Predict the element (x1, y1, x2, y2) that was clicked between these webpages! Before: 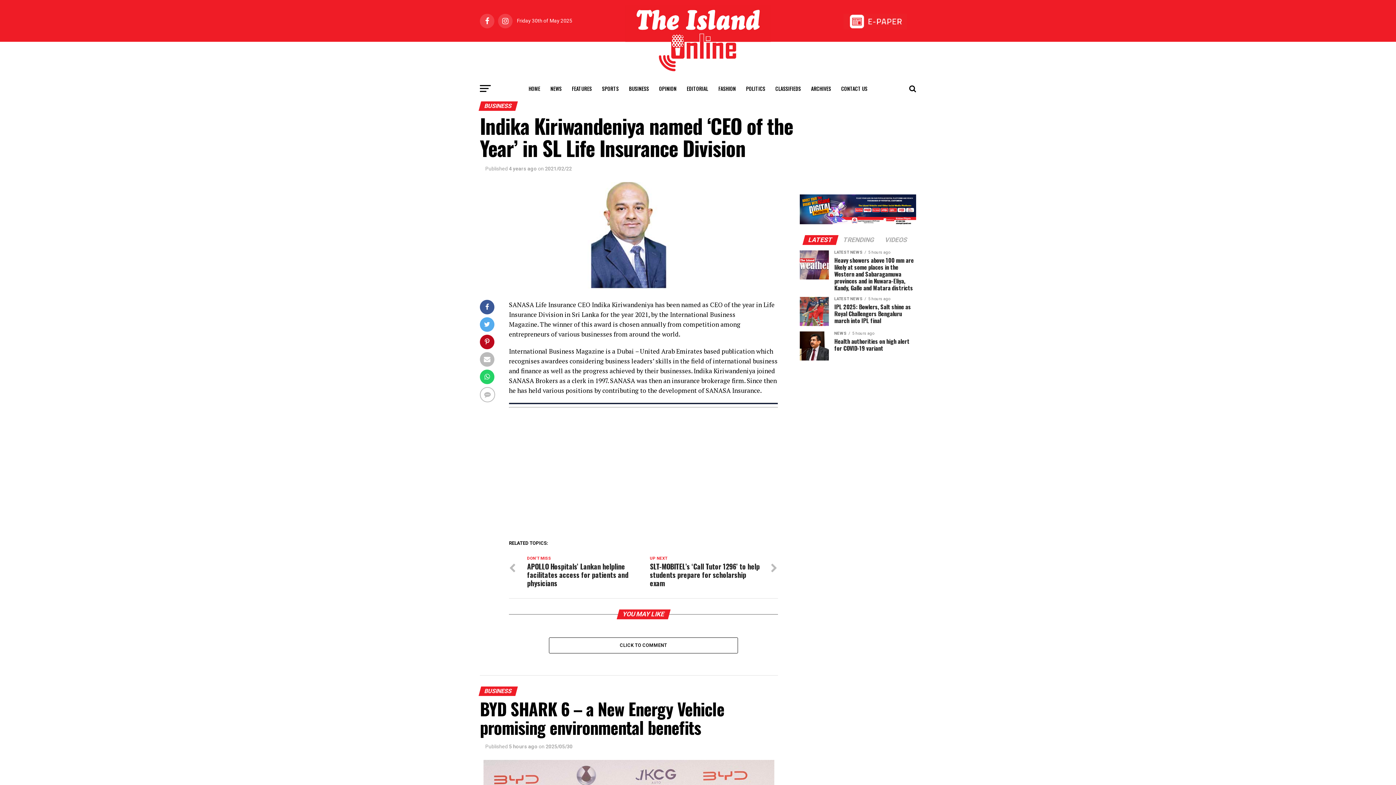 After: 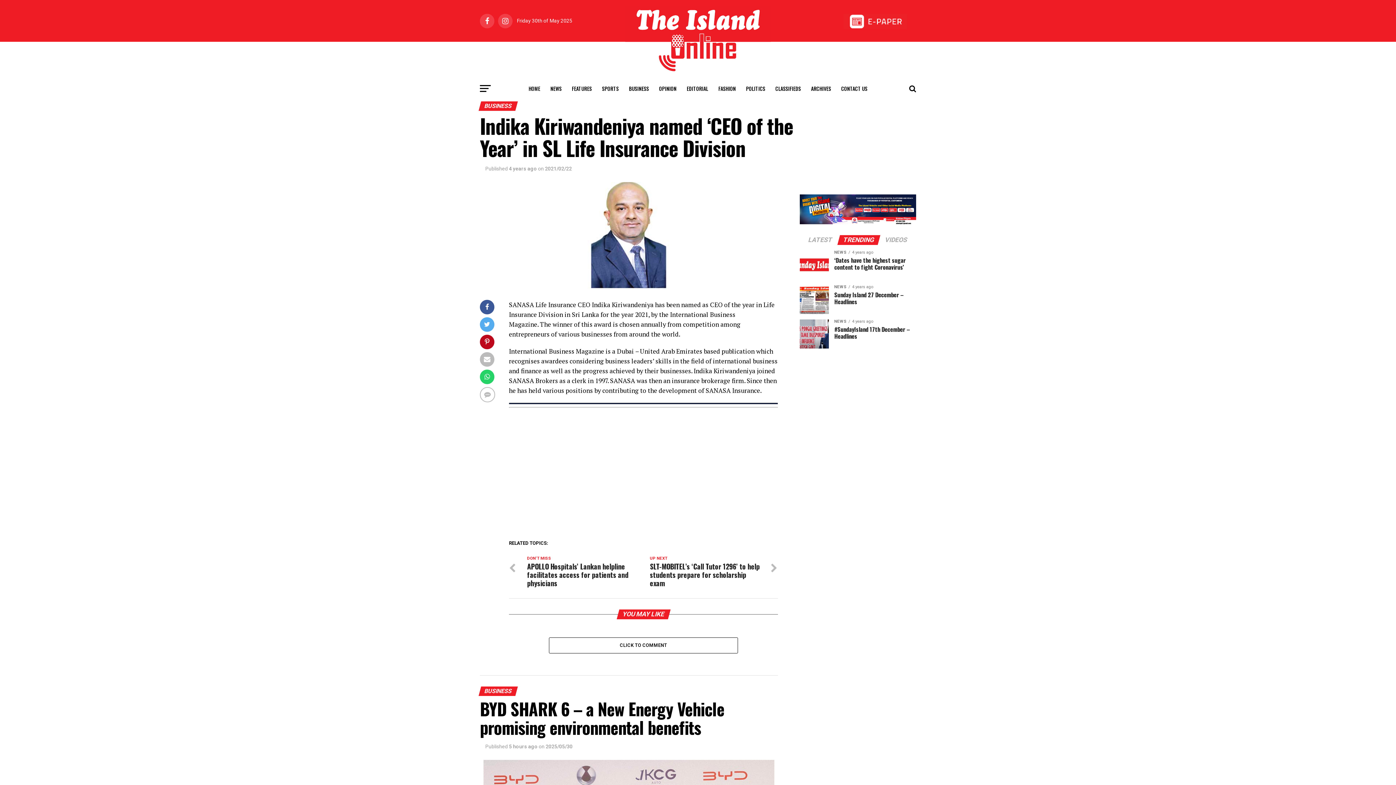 Action: label: TRENDING bbox: (838, 237, 879, 243)